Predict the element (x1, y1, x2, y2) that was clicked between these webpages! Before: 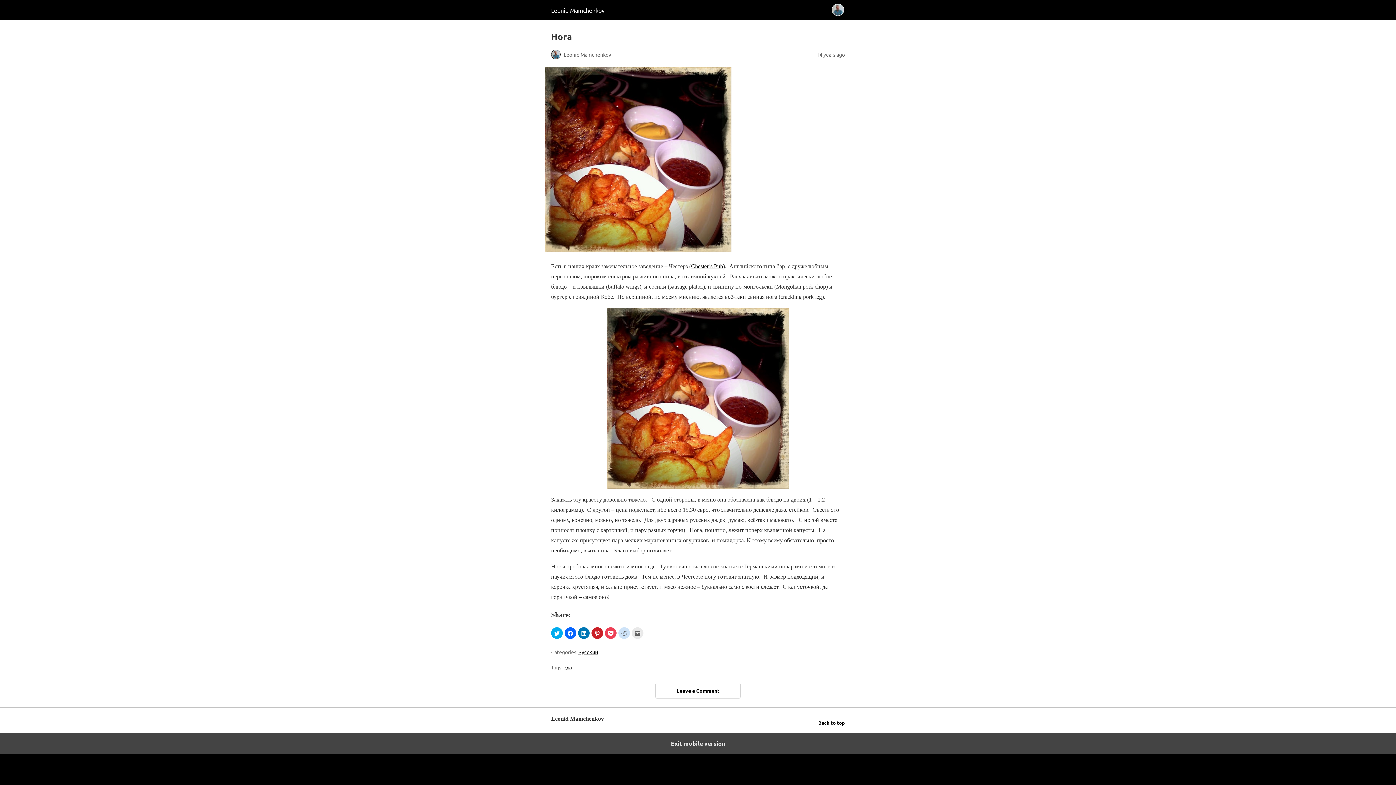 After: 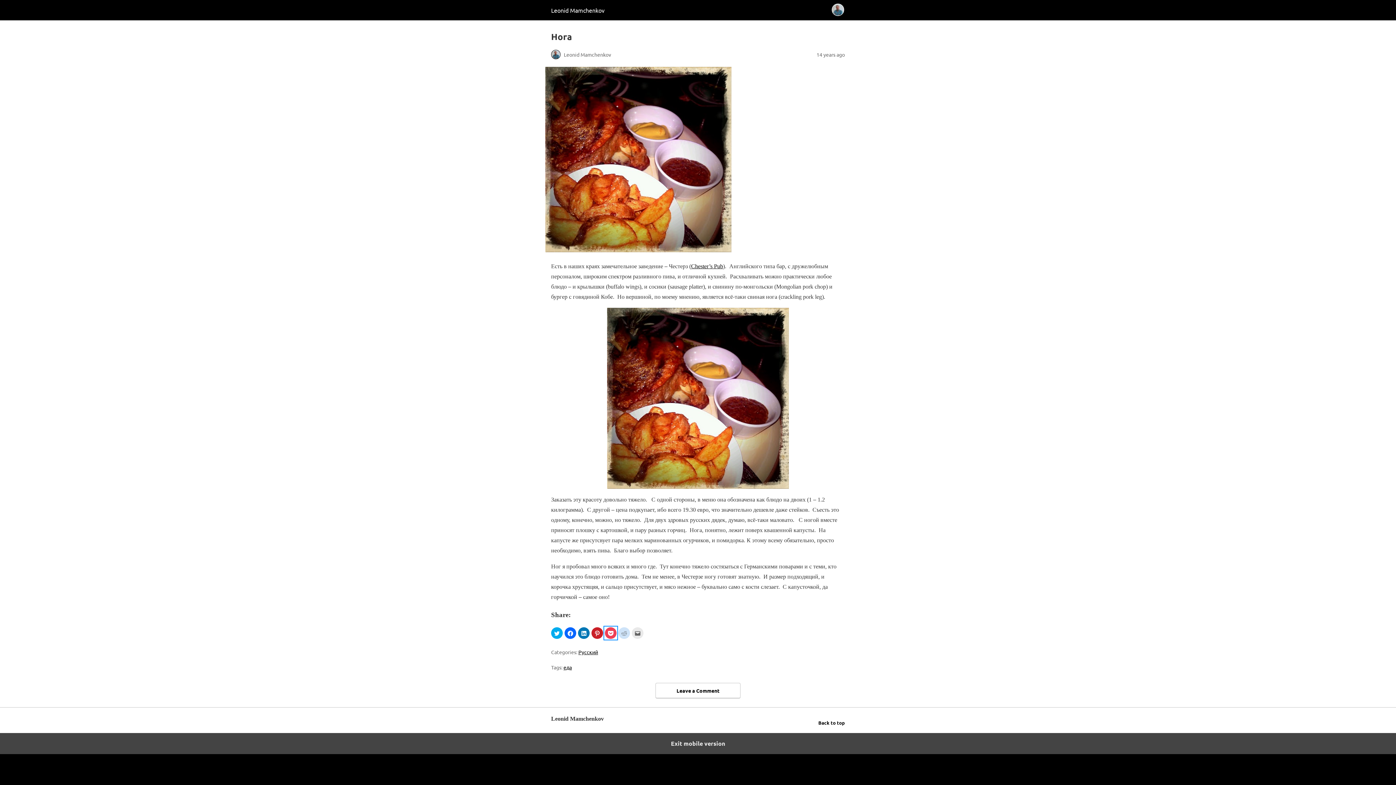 Action: bbox: (605, 627, 616, 639) label: Click to share on Pocket